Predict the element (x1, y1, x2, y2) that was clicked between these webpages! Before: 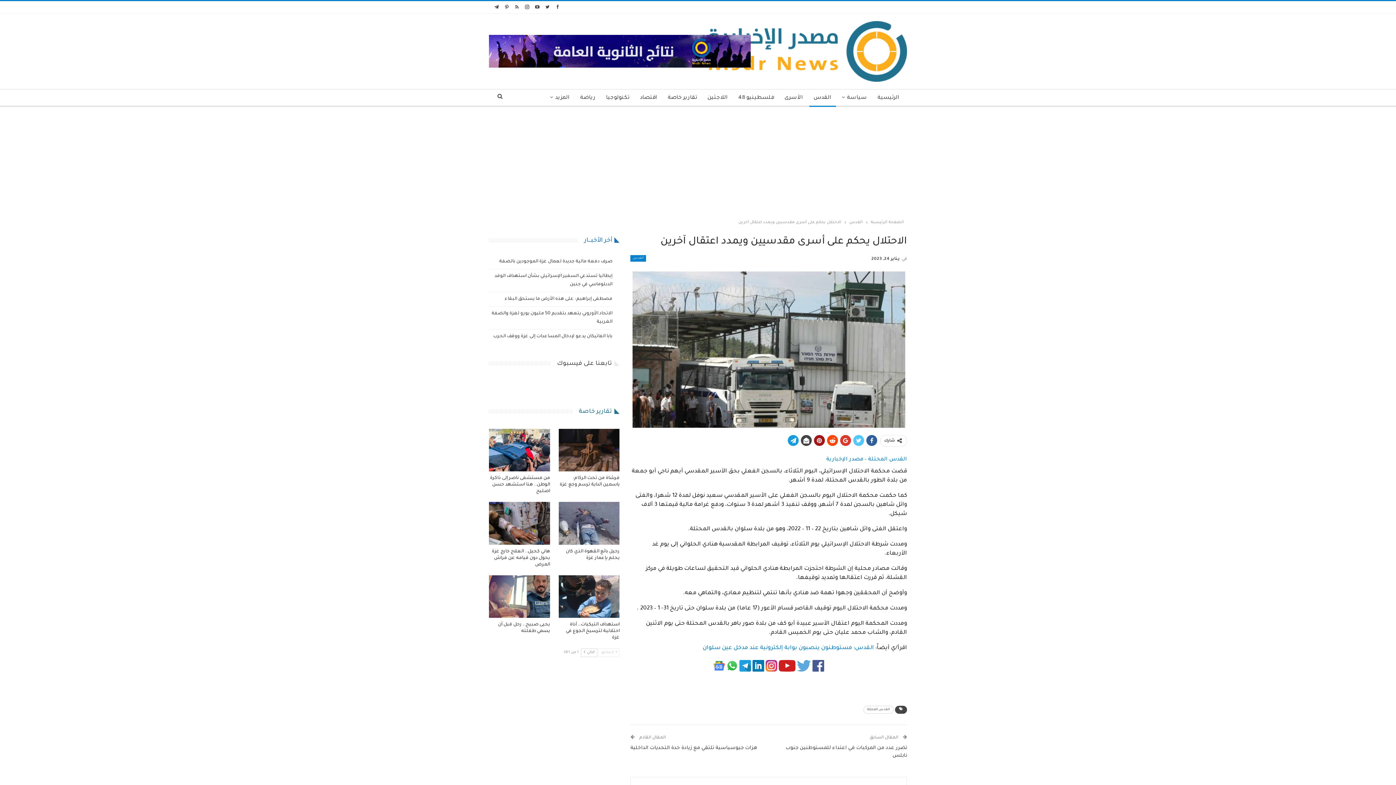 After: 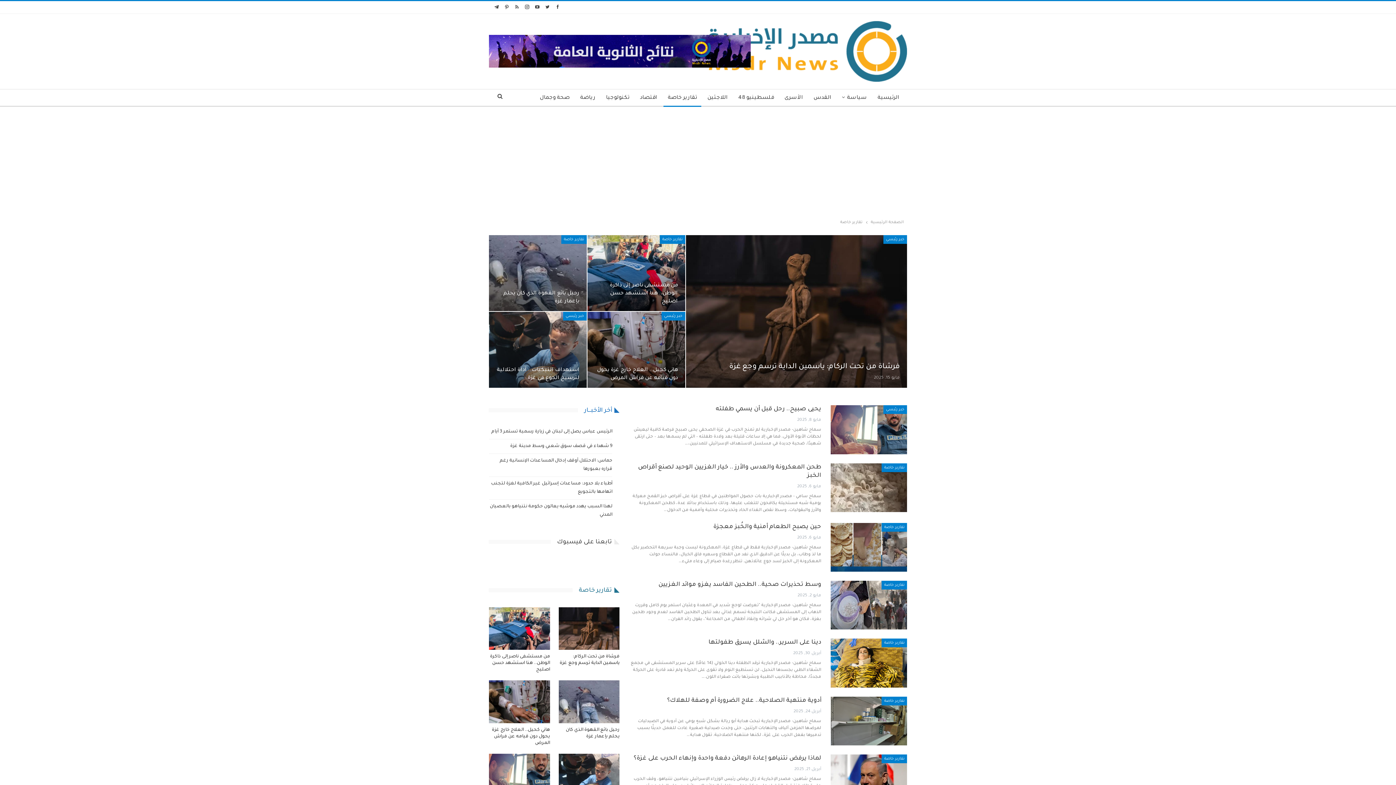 Action: label: تقارير خاصة bbox: (572, 409, 619, 415)